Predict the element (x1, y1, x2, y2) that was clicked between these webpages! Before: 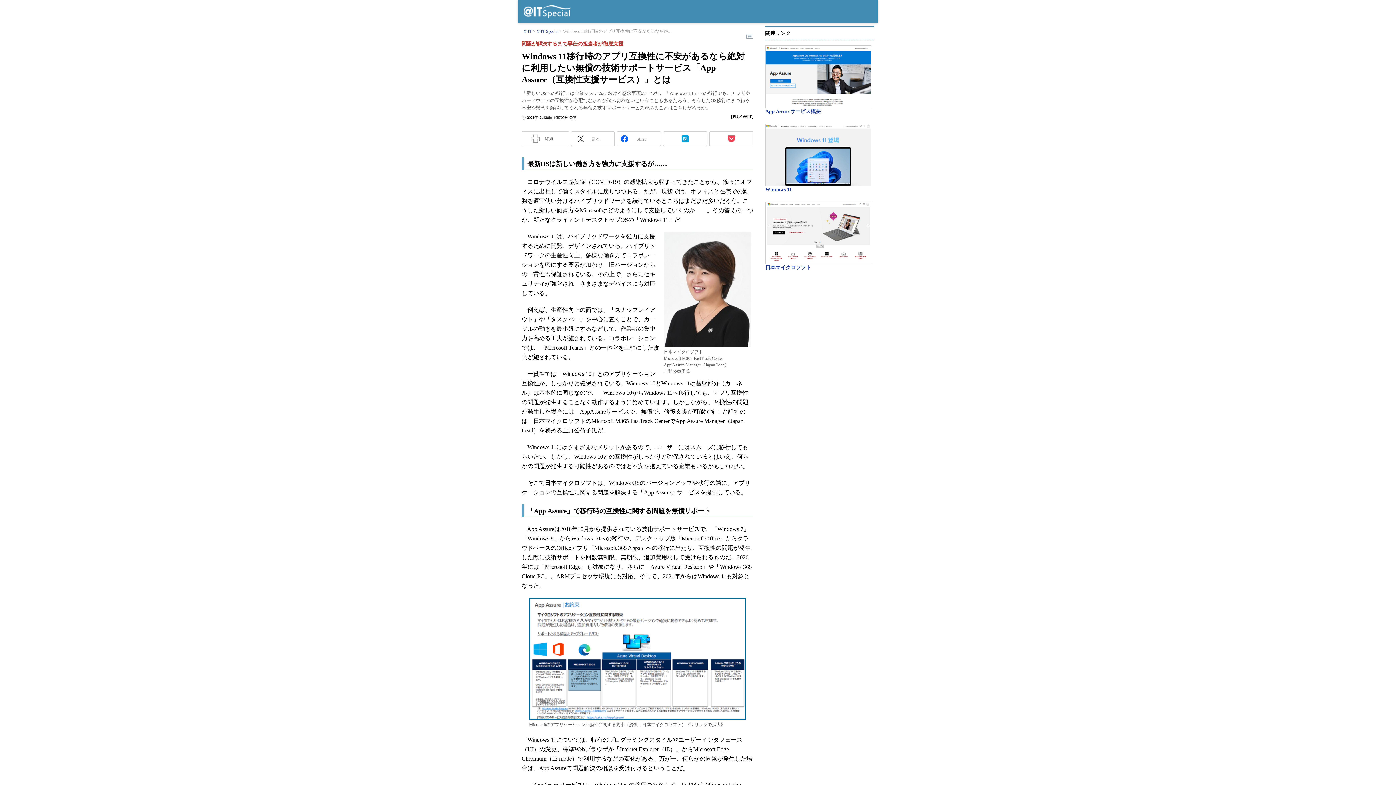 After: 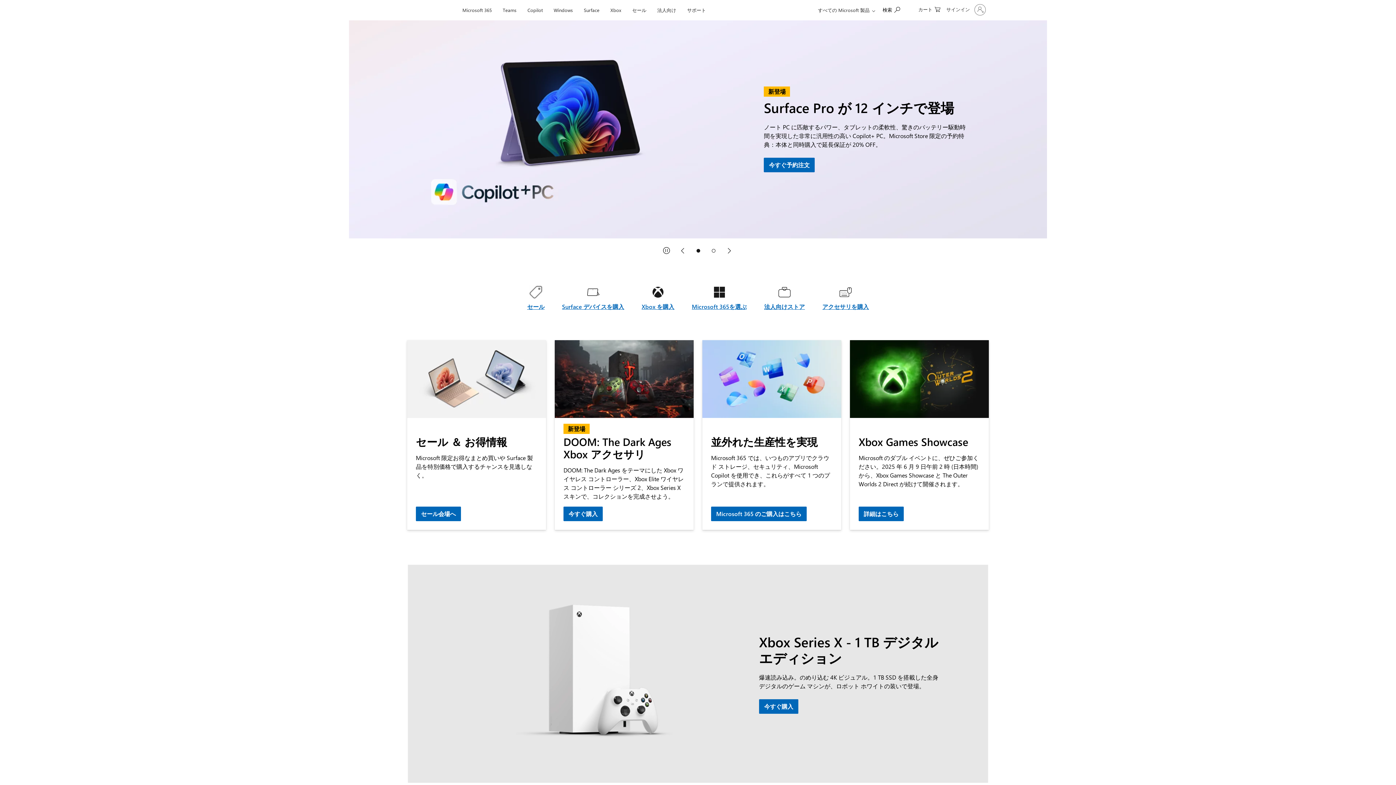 Action: bbox: (765, 201, 871, 264)